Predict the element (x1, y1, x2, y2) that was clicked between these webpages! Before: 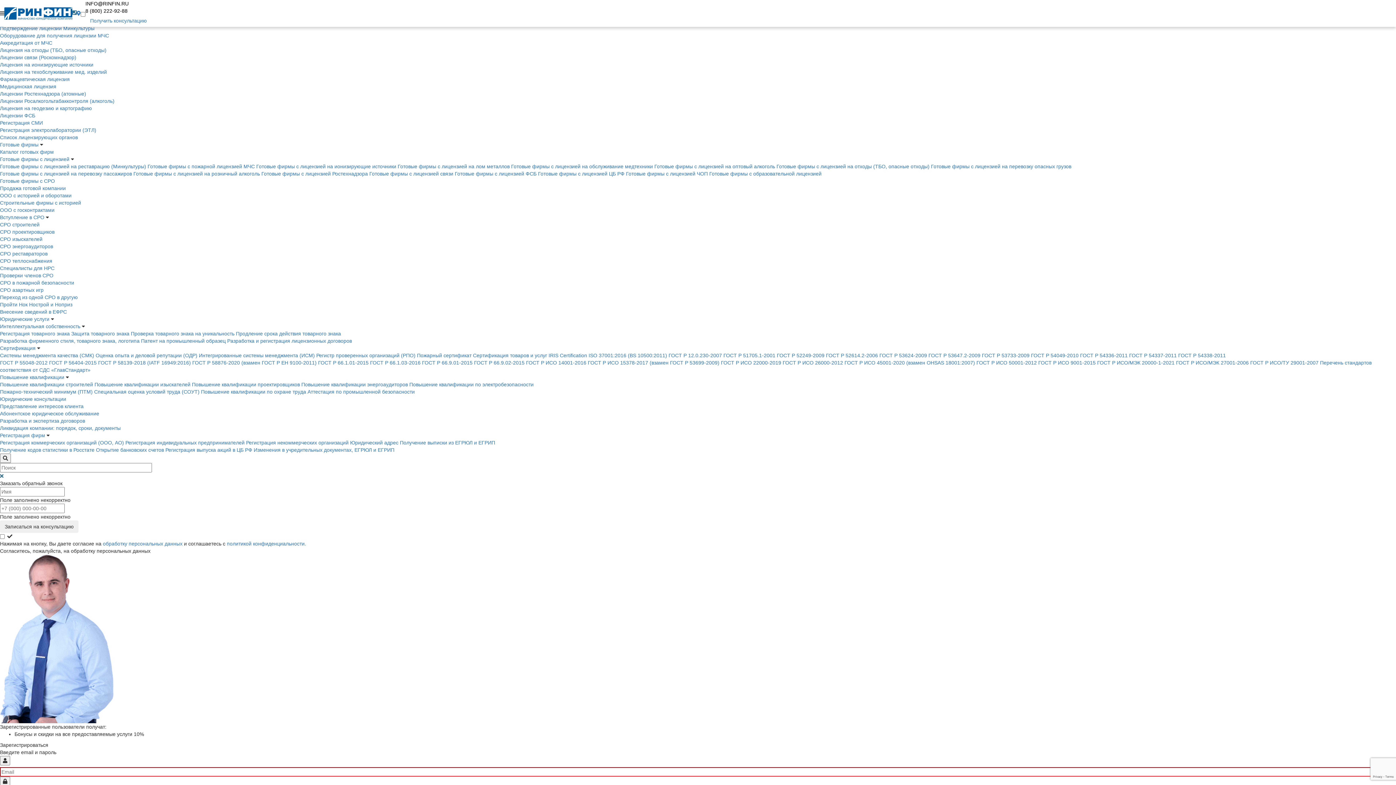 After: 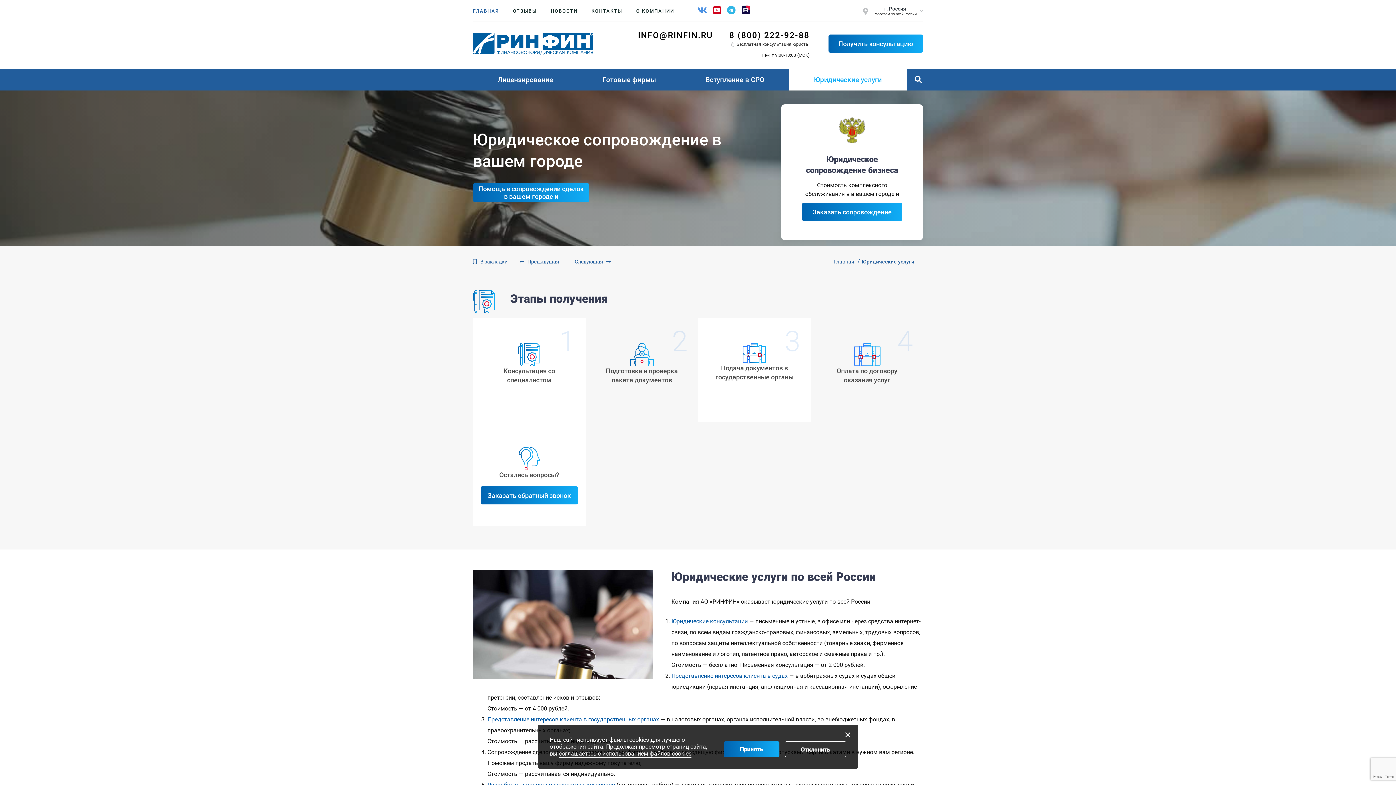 Action: label: Юридические услуги  bbox: (0, 316, 50, 322)